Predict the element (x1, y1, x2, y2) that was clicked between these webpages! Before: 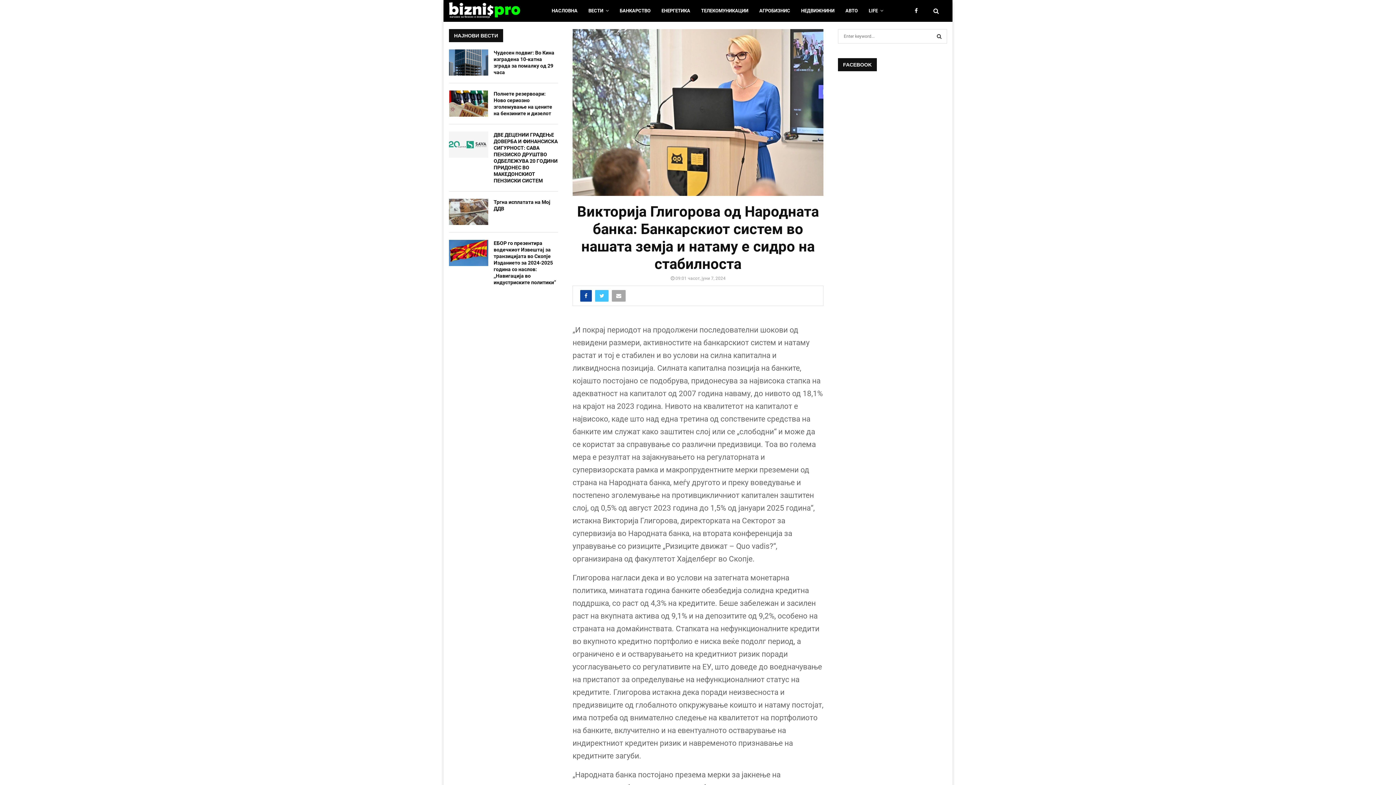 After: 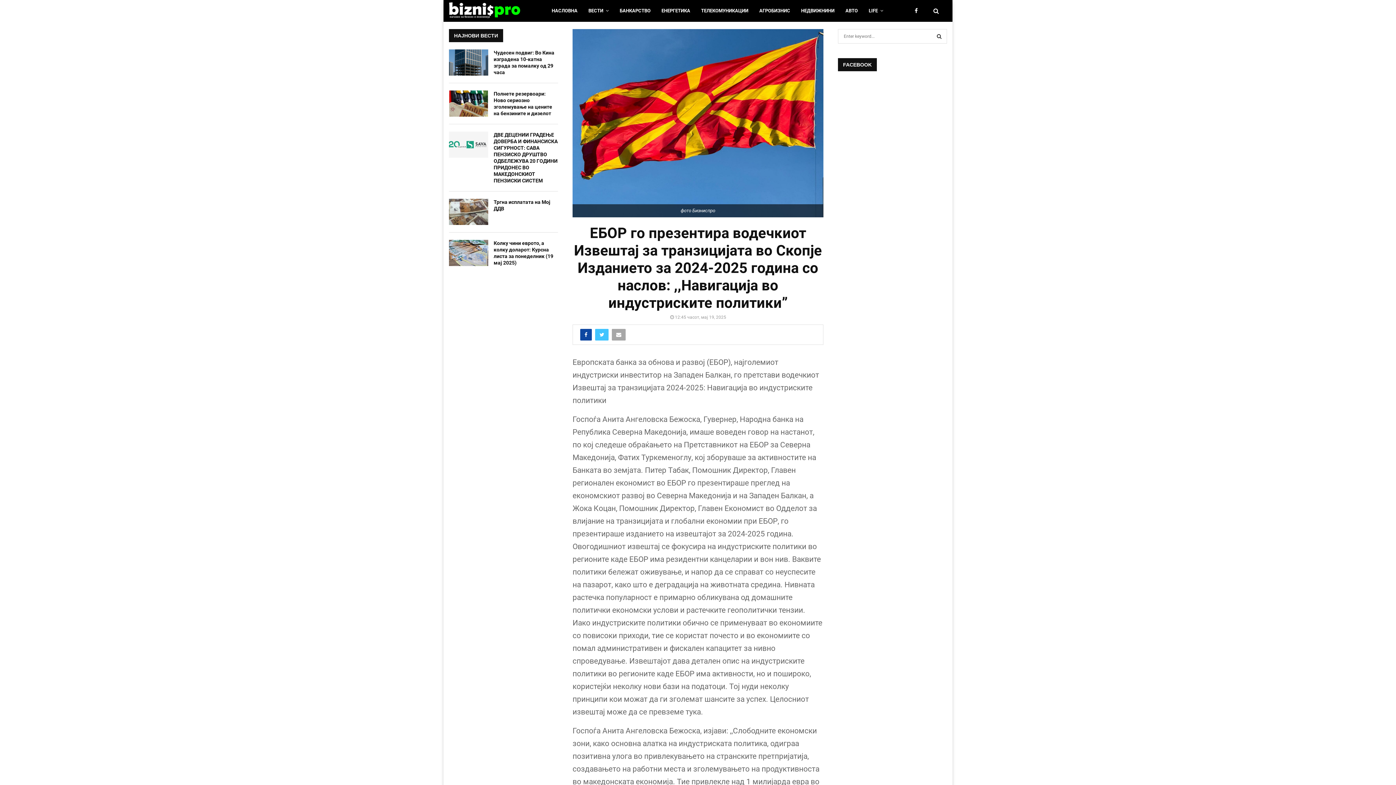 Action: bbox: (449, 240, 488, 266)